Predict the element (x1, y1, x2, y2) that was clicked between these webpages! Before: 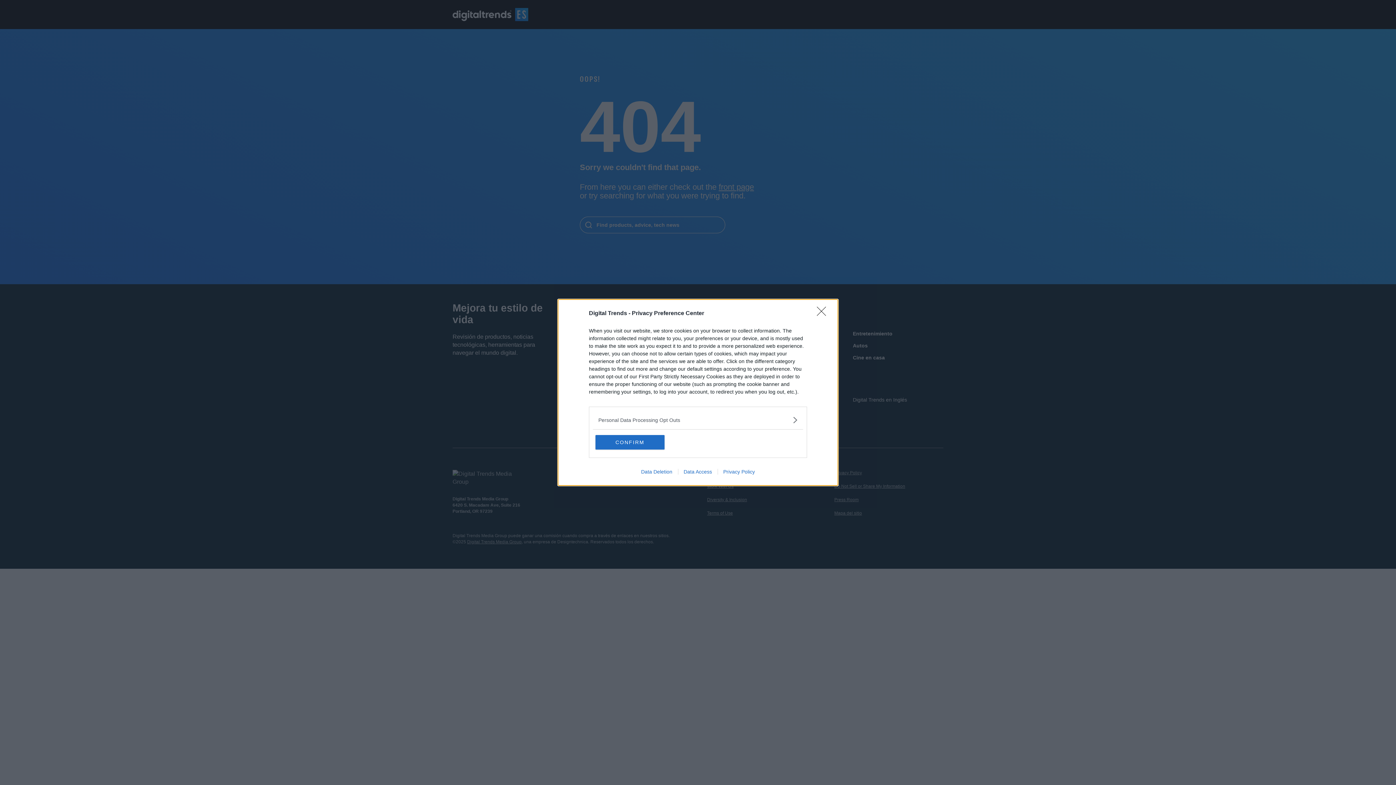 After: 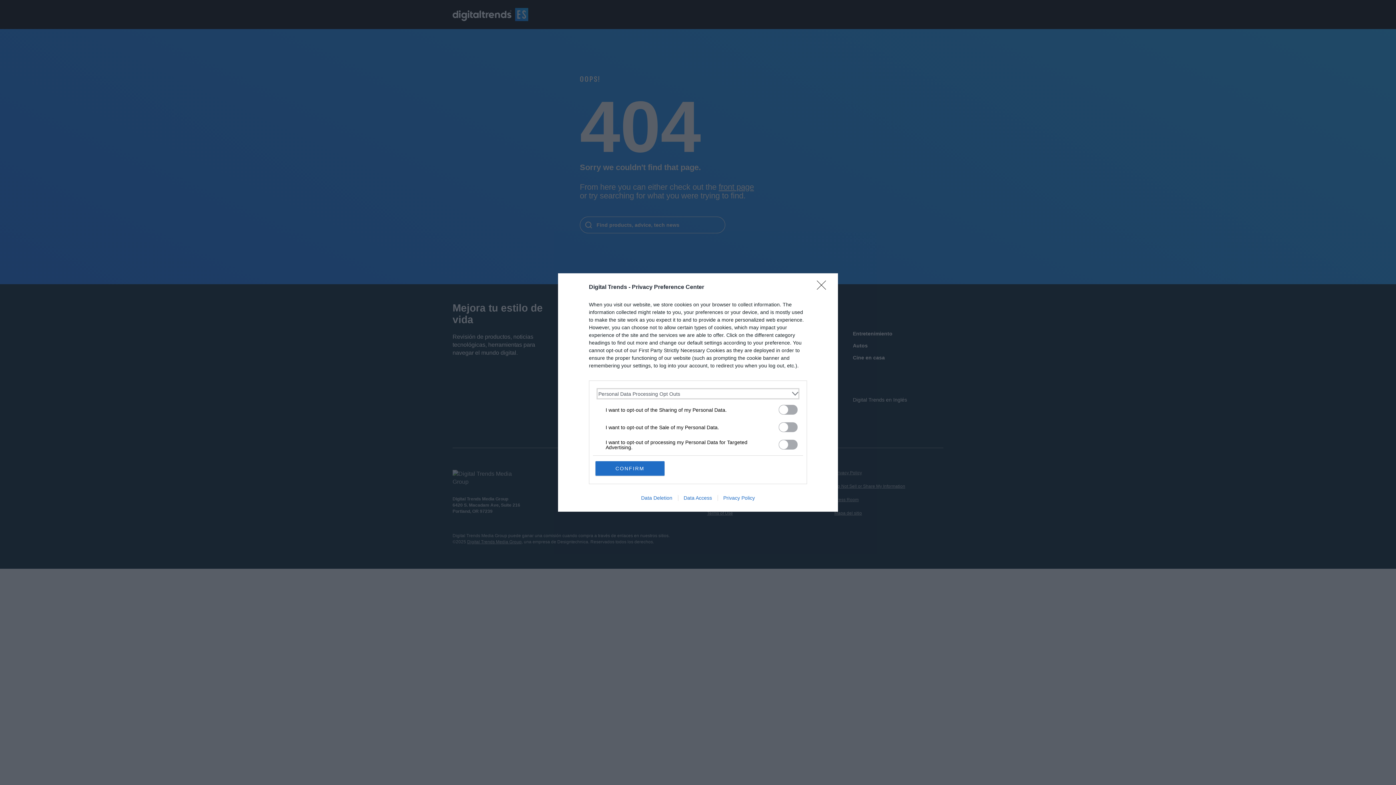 Action: label: Opt-Outs bbox: (598, 416, 797, 424)